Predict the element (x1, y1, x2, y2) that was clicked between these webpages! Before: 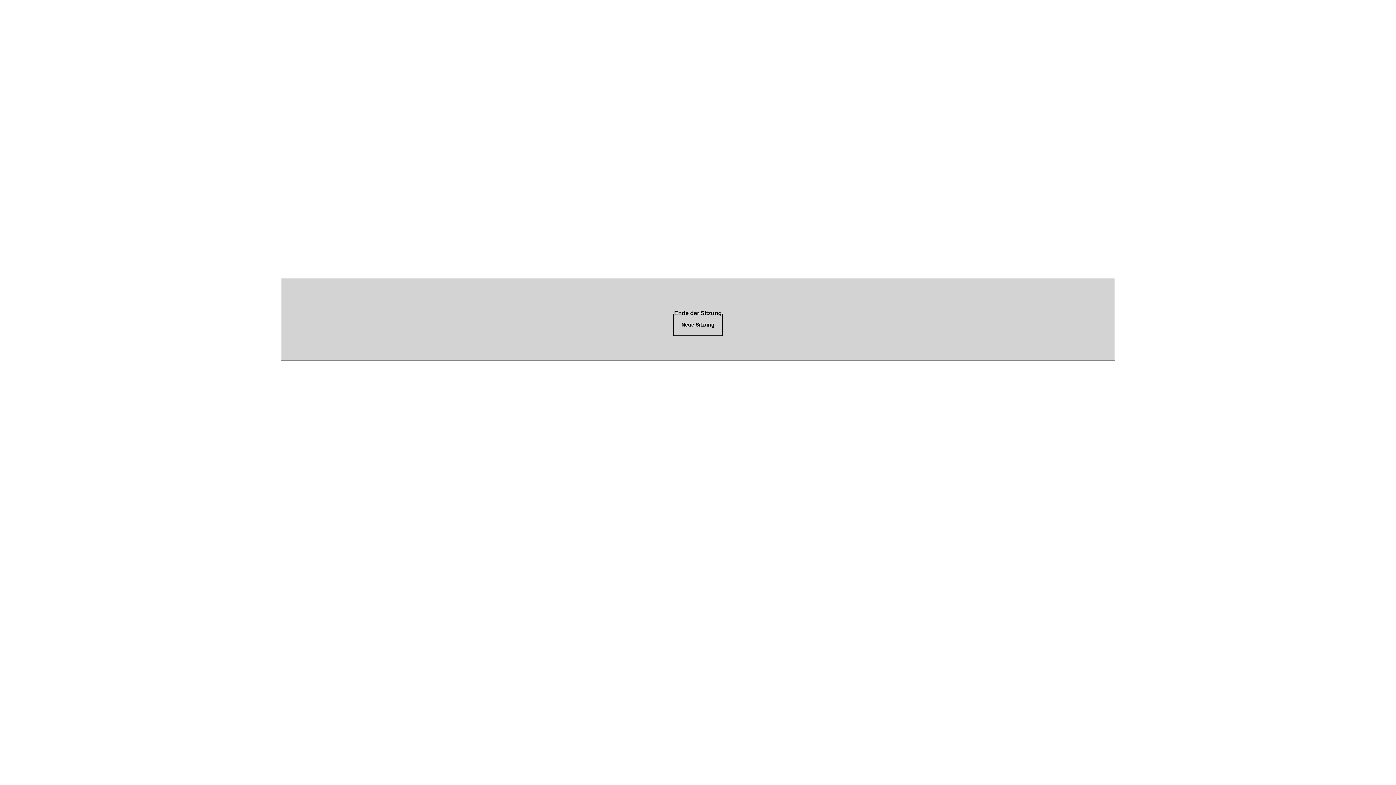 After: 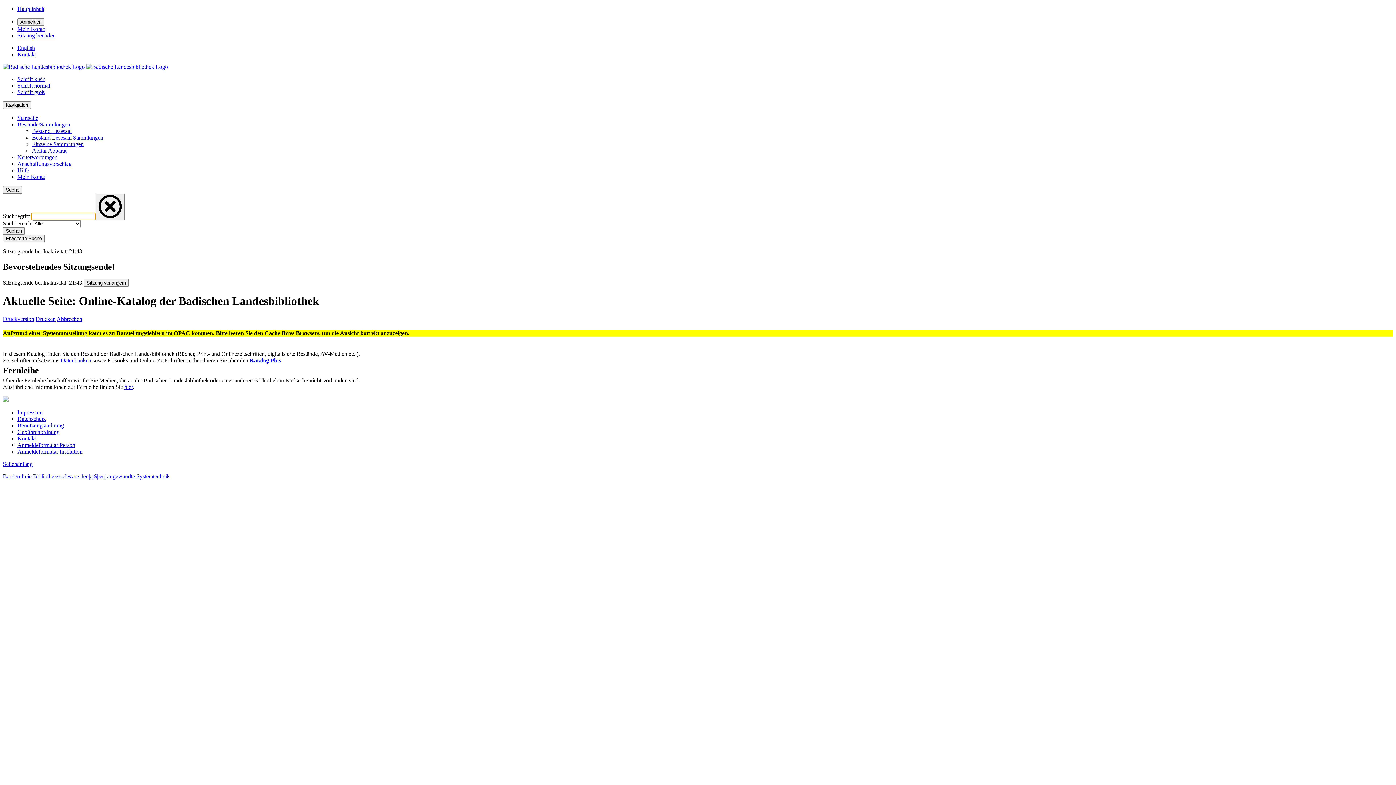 Action: label: Neue Sitzung bbox: (673, 313, 722, 335)